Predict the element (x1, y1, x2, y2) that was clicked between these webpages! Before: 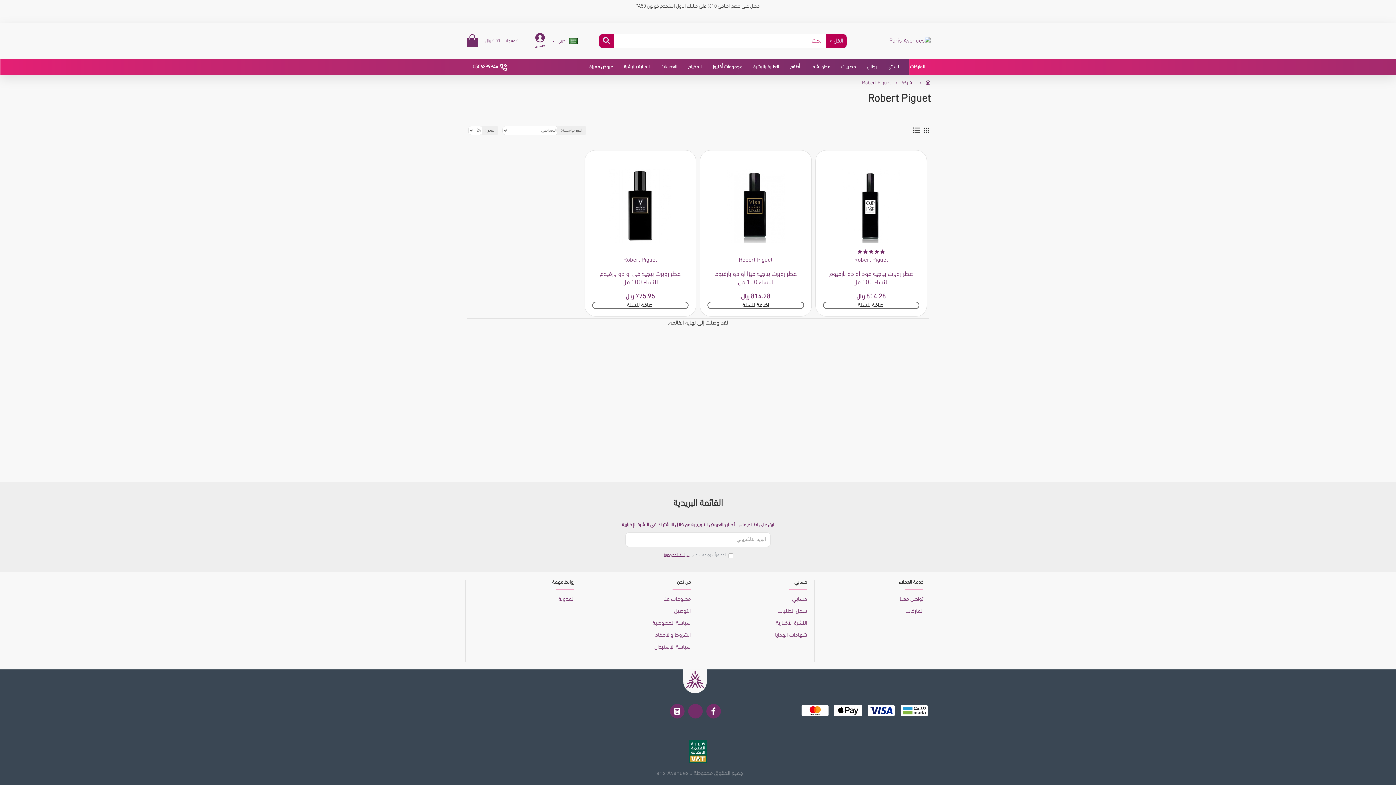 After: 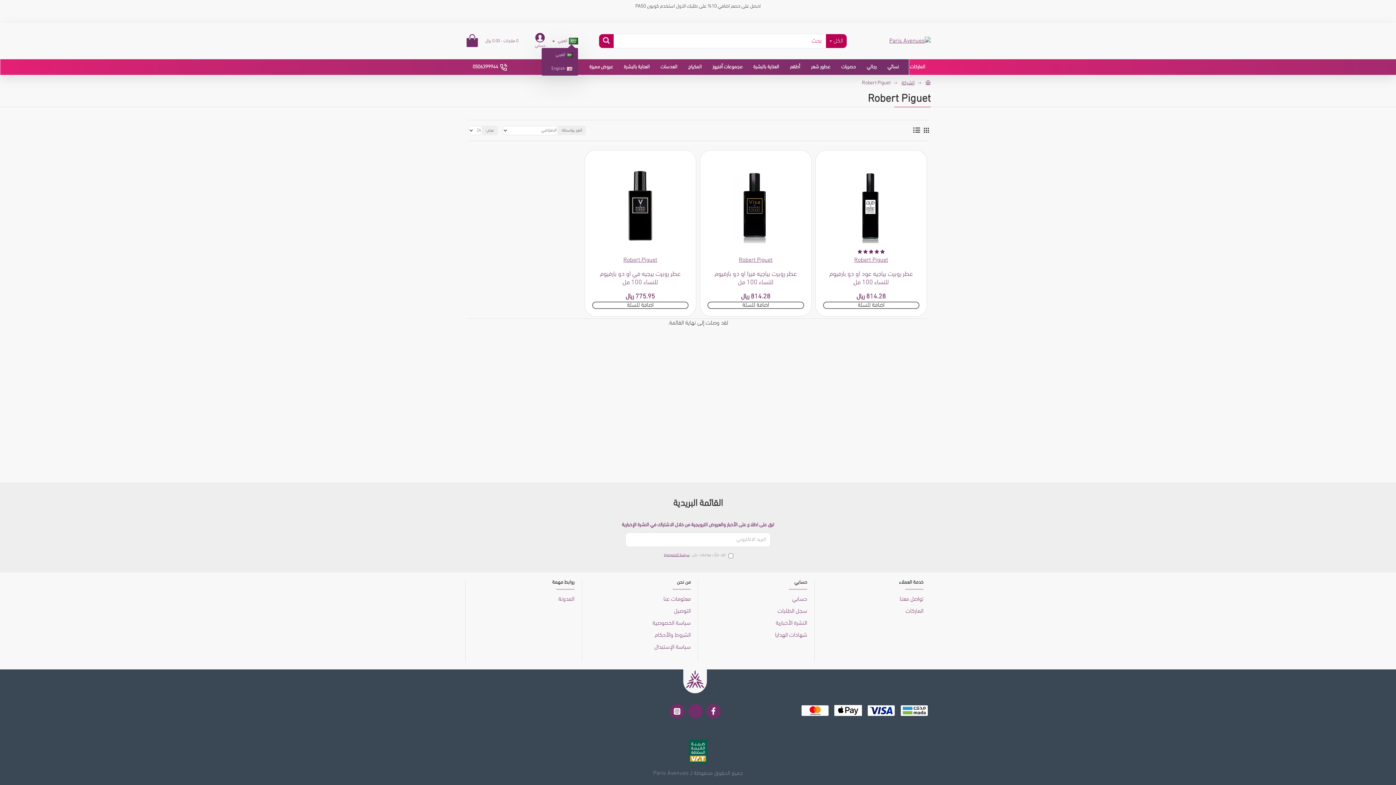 Action: bbox: (556, 37, 578, 44) label: العربي